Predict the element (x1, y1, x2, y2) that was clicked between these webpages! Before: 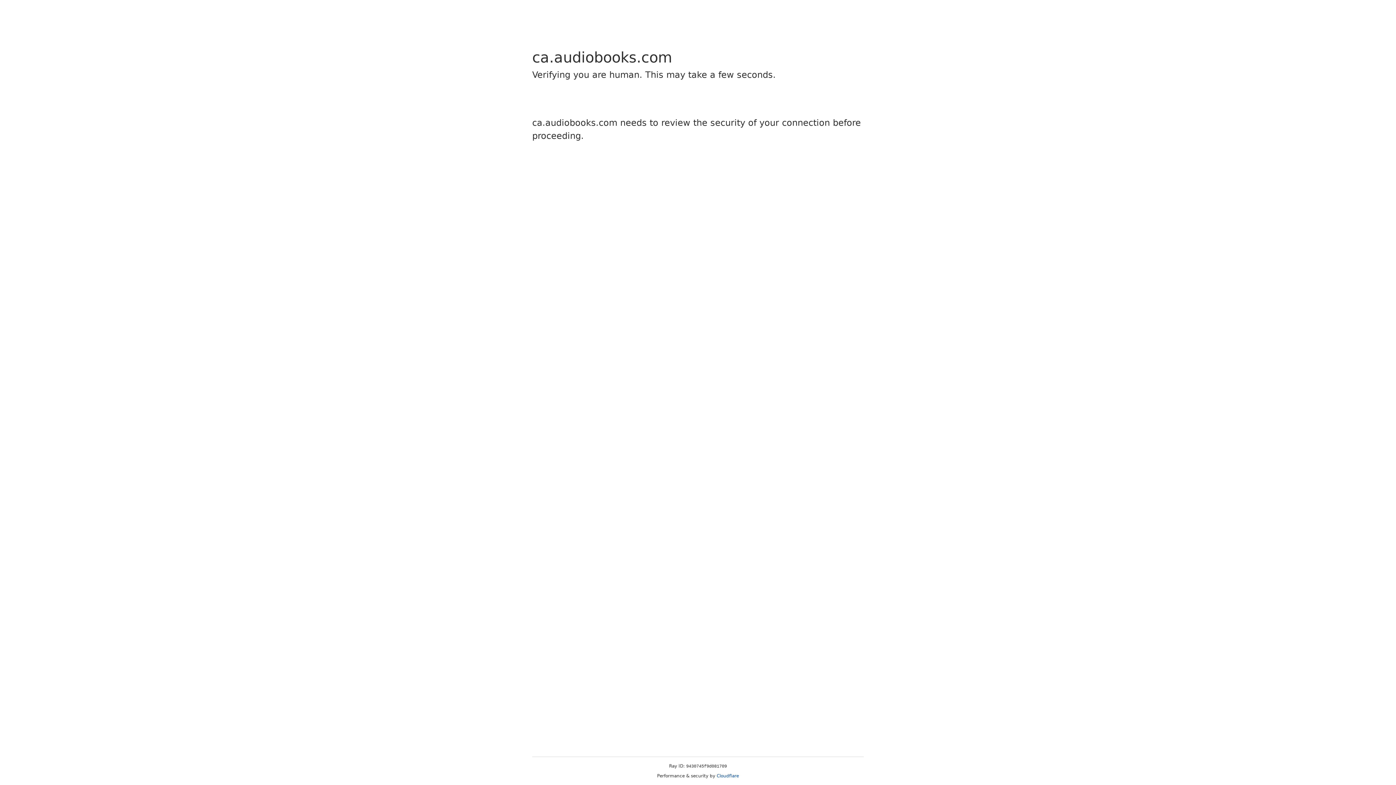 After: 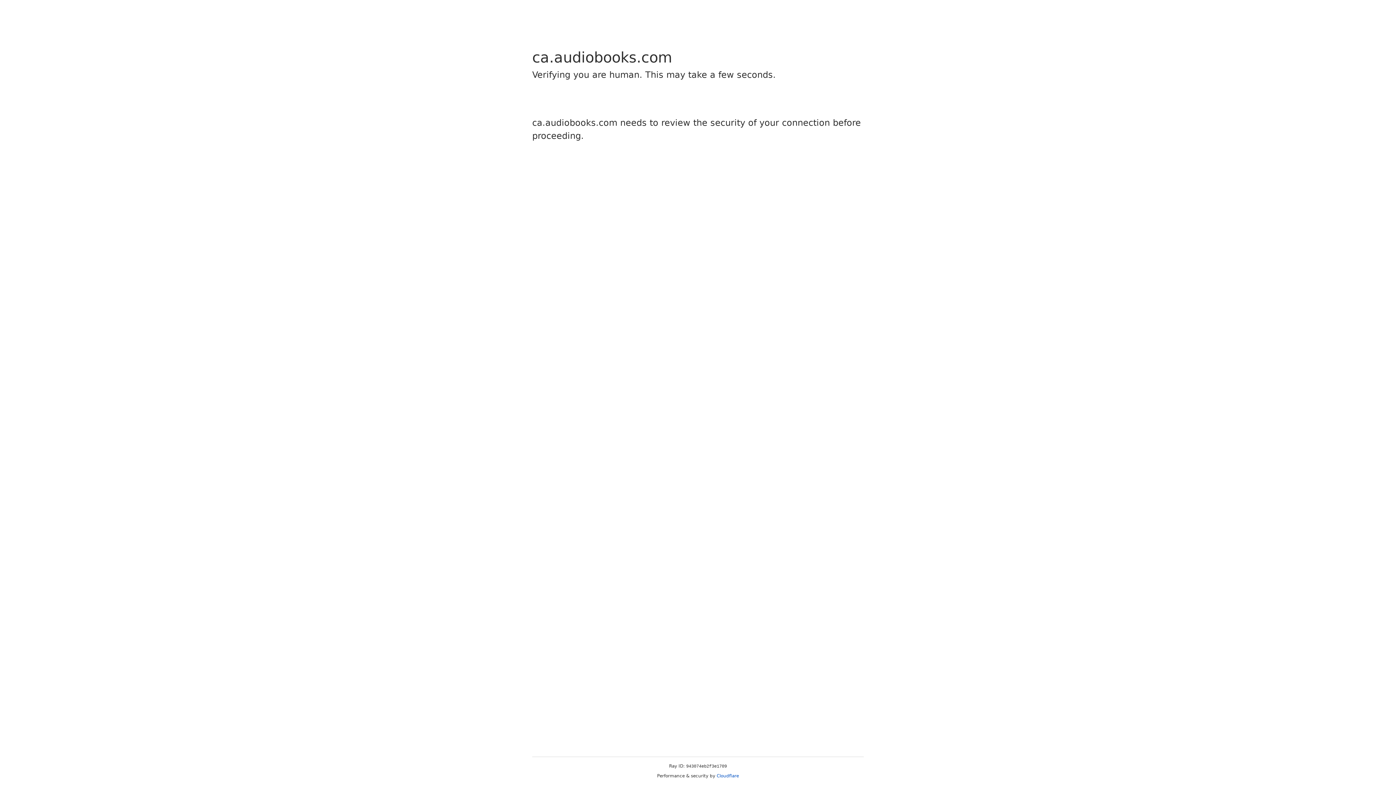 Action: bbox: (716, 773, 739, 778) label: Cloudflare